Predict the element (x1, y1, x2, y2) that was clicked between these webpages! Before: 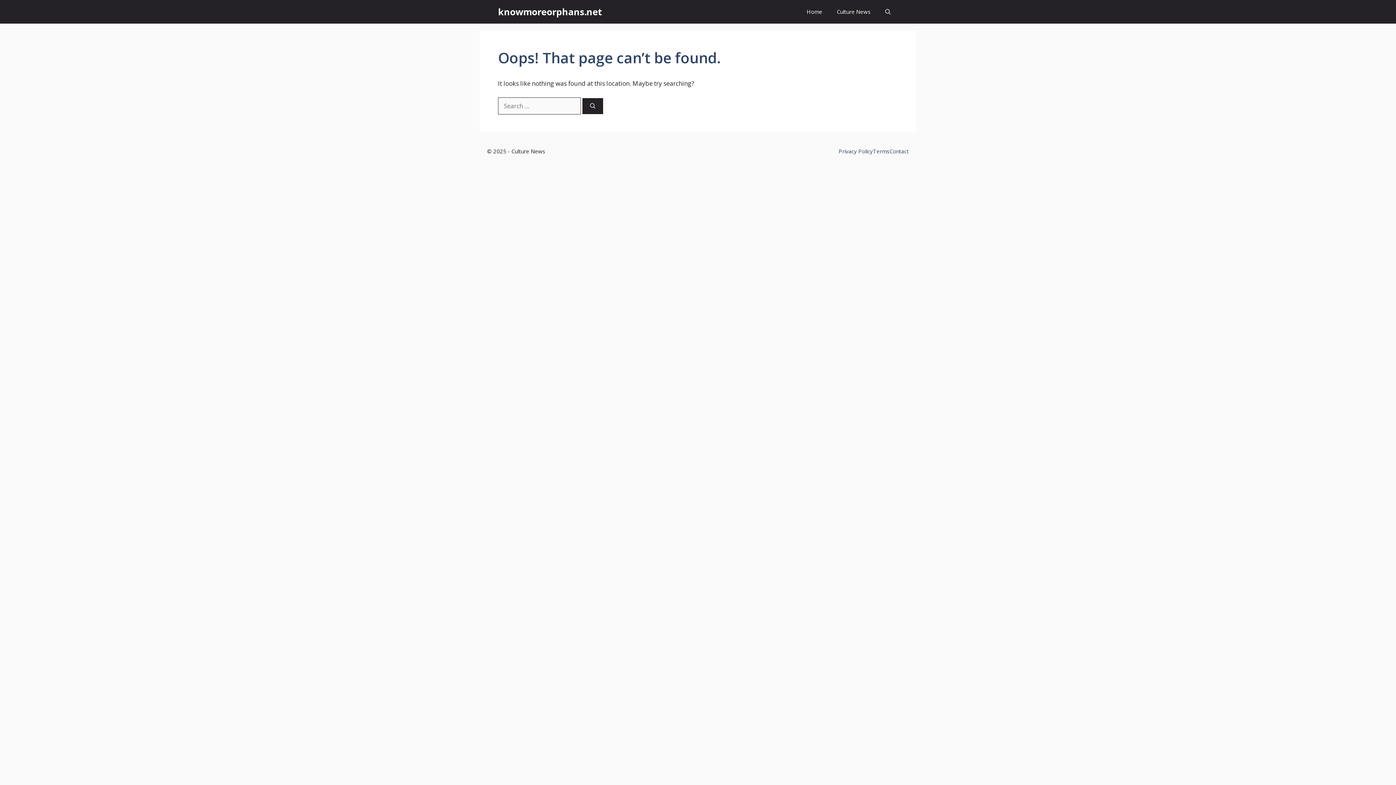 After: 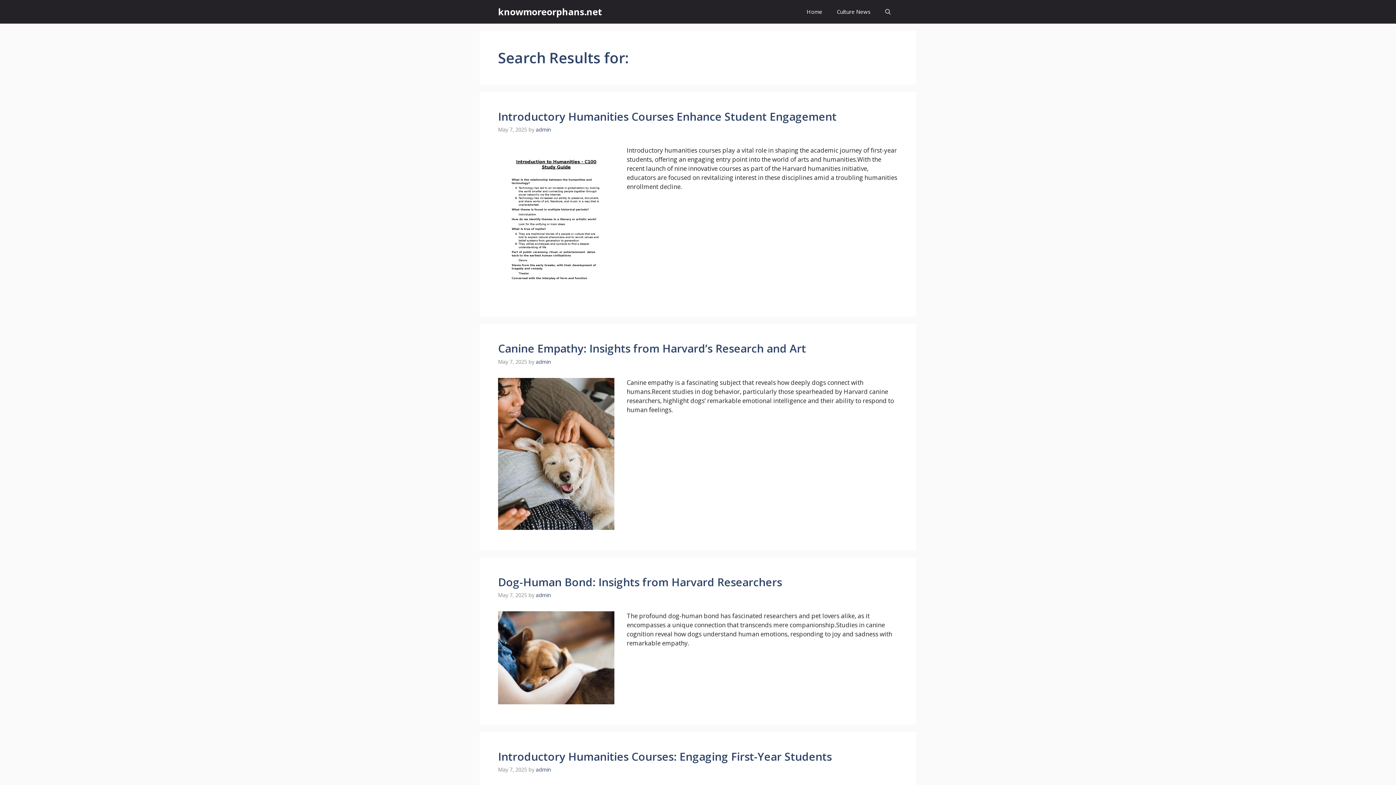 Action: label: Search bbox: (582, 98, 603, 114)